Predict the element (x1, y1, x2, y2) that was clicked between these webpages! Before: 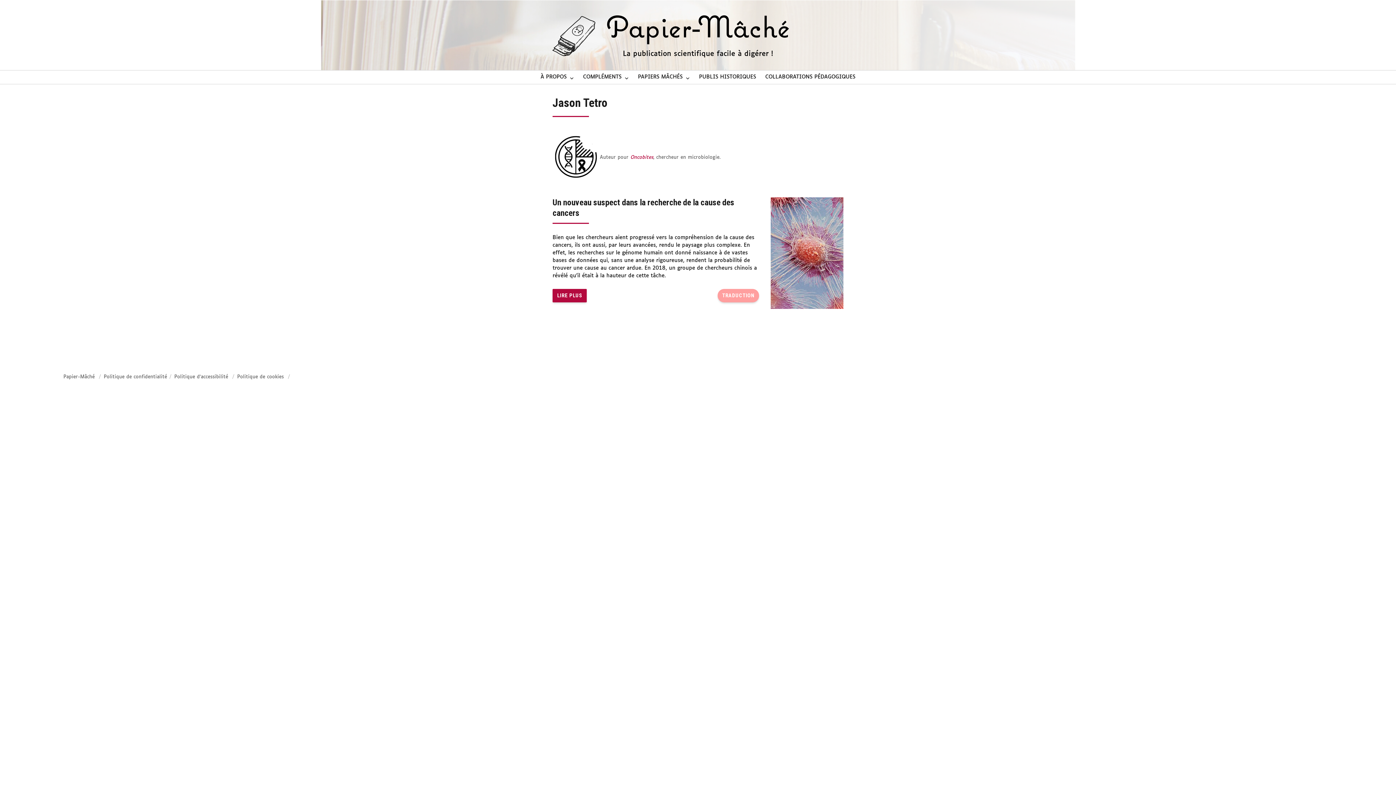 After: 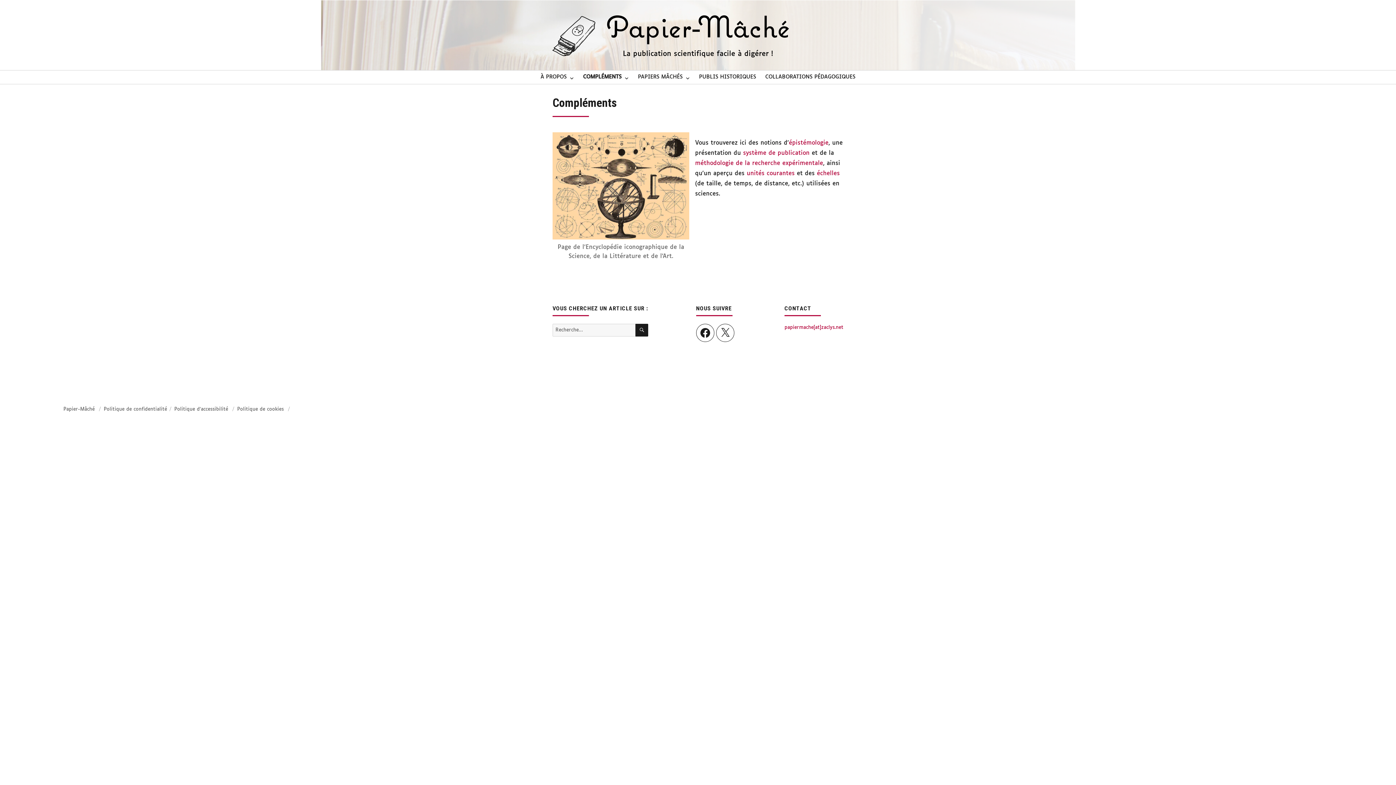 Action: label: COMPLÉMENTS bbox: (578, 70, 633, 83)